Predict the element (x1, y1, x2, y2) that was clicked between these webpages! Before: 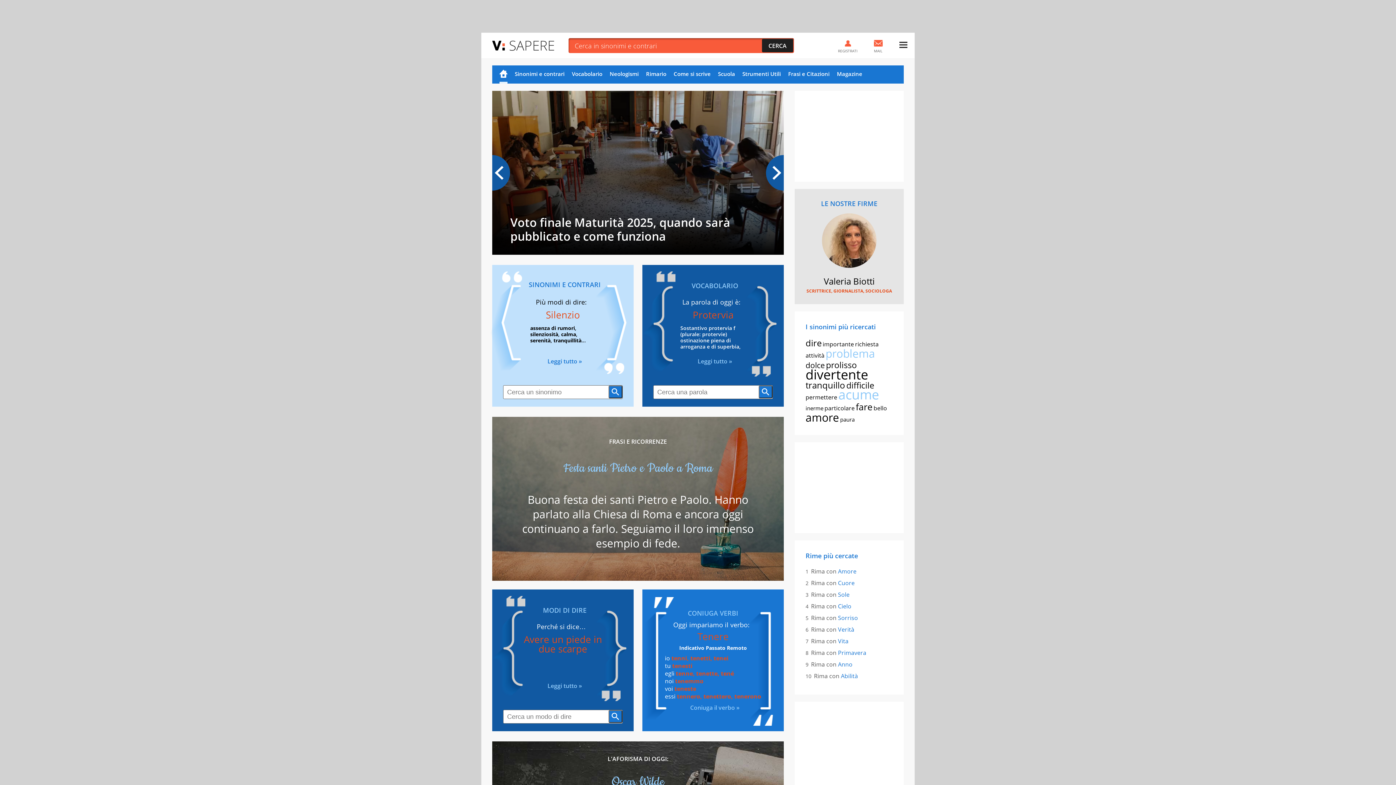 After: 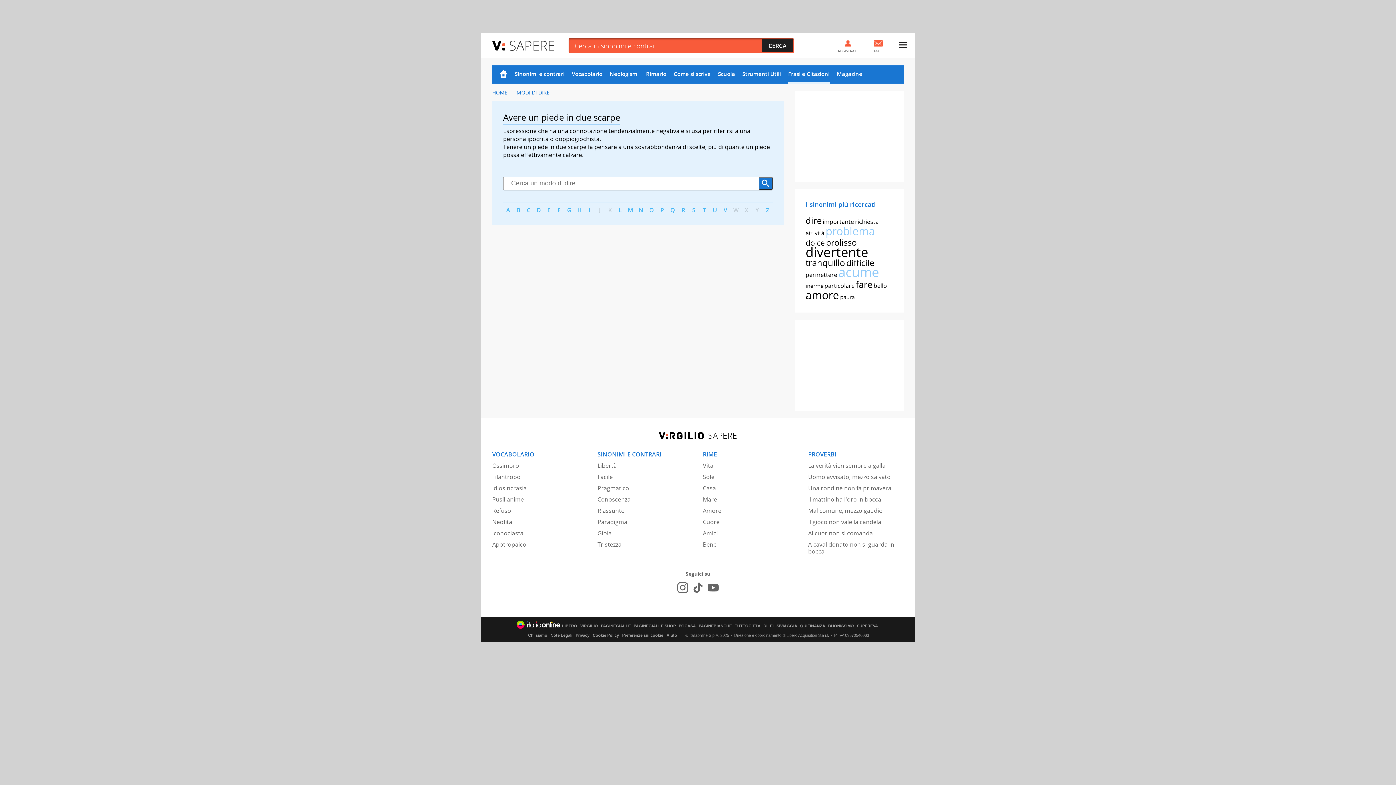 Action: bbox: (547, 682, 582, 690) label: Leggi tutto »